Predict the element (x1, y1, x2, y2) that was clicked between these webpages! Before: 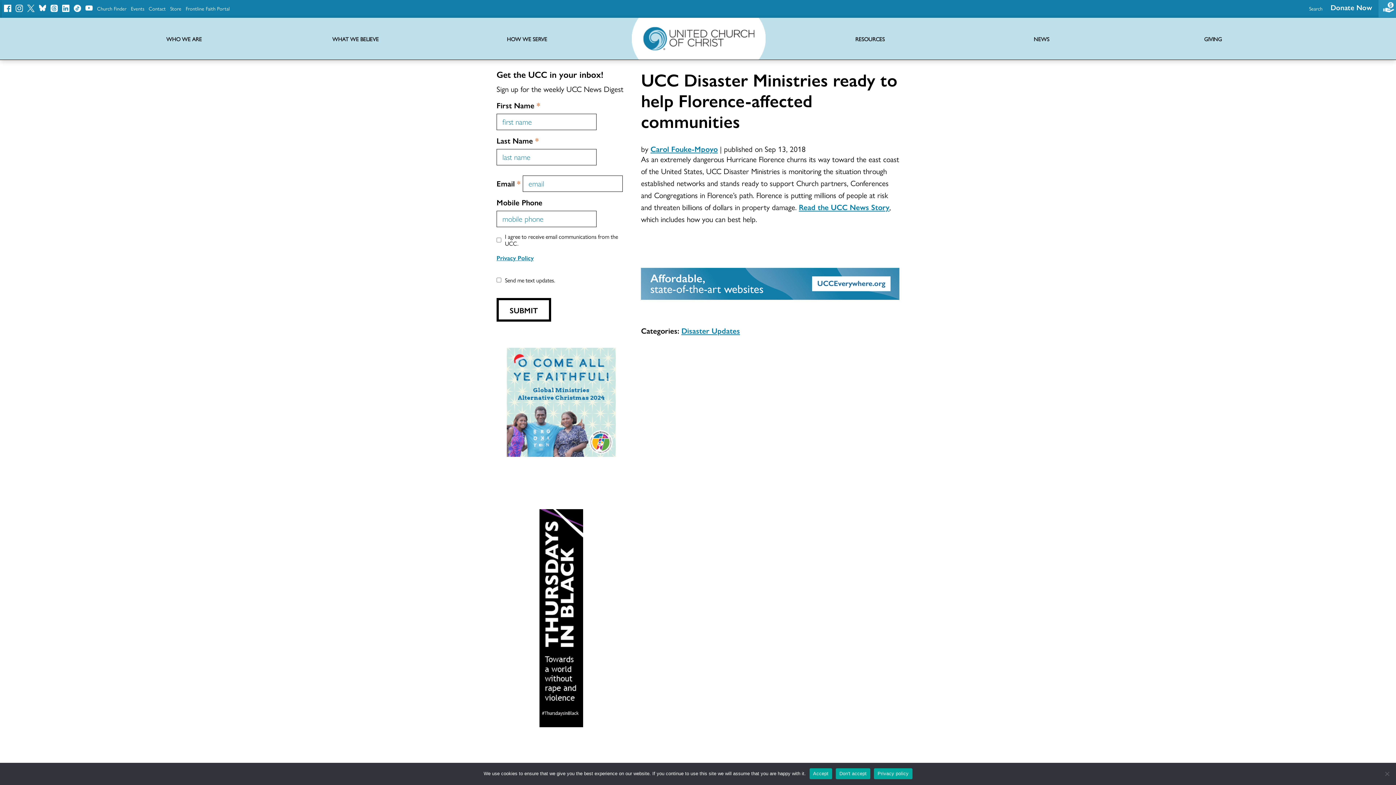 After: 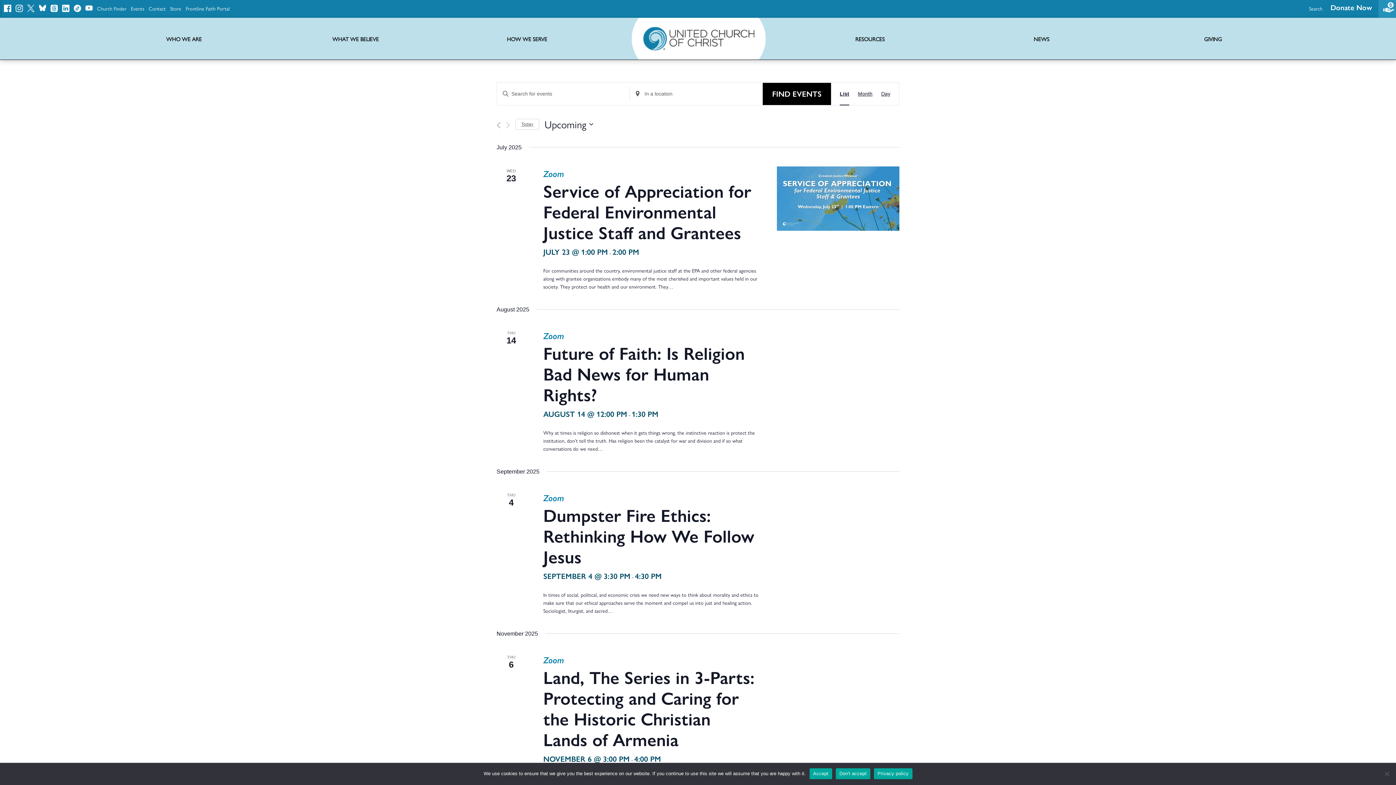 Action: bbox: (130, 5, 144, 10) label: Events